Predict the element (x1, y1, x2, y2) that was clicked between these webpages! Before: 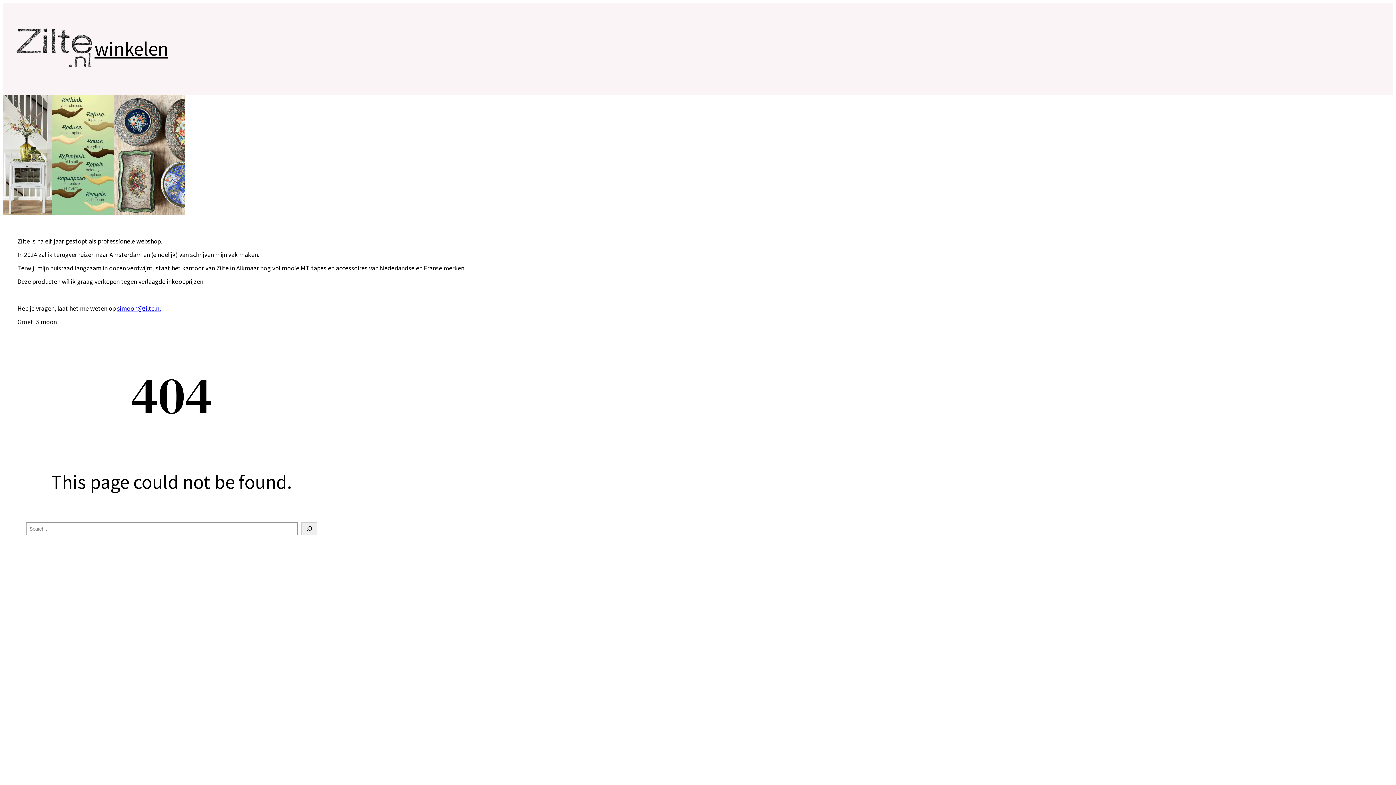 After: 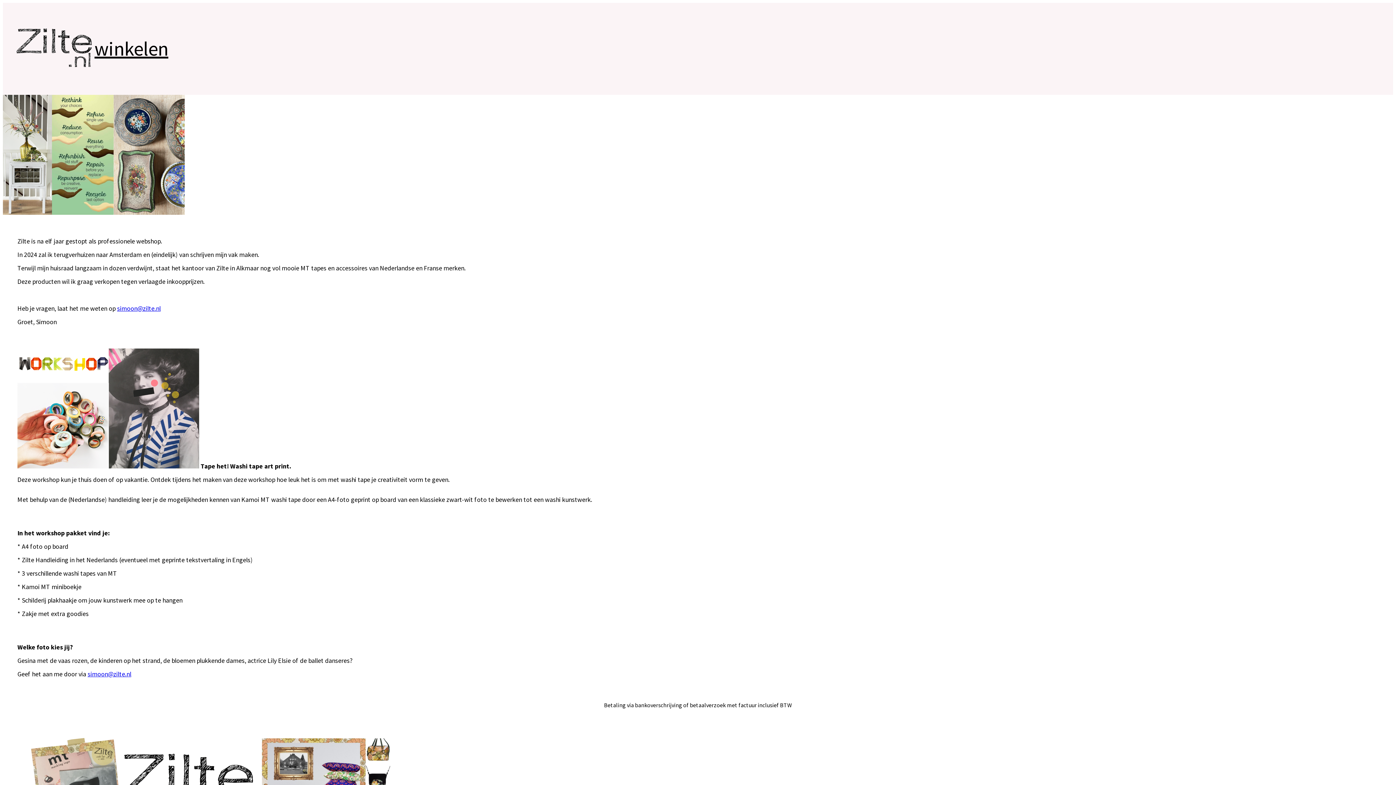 Action: label: winkelen bbox: (94, 28, 168, 69)